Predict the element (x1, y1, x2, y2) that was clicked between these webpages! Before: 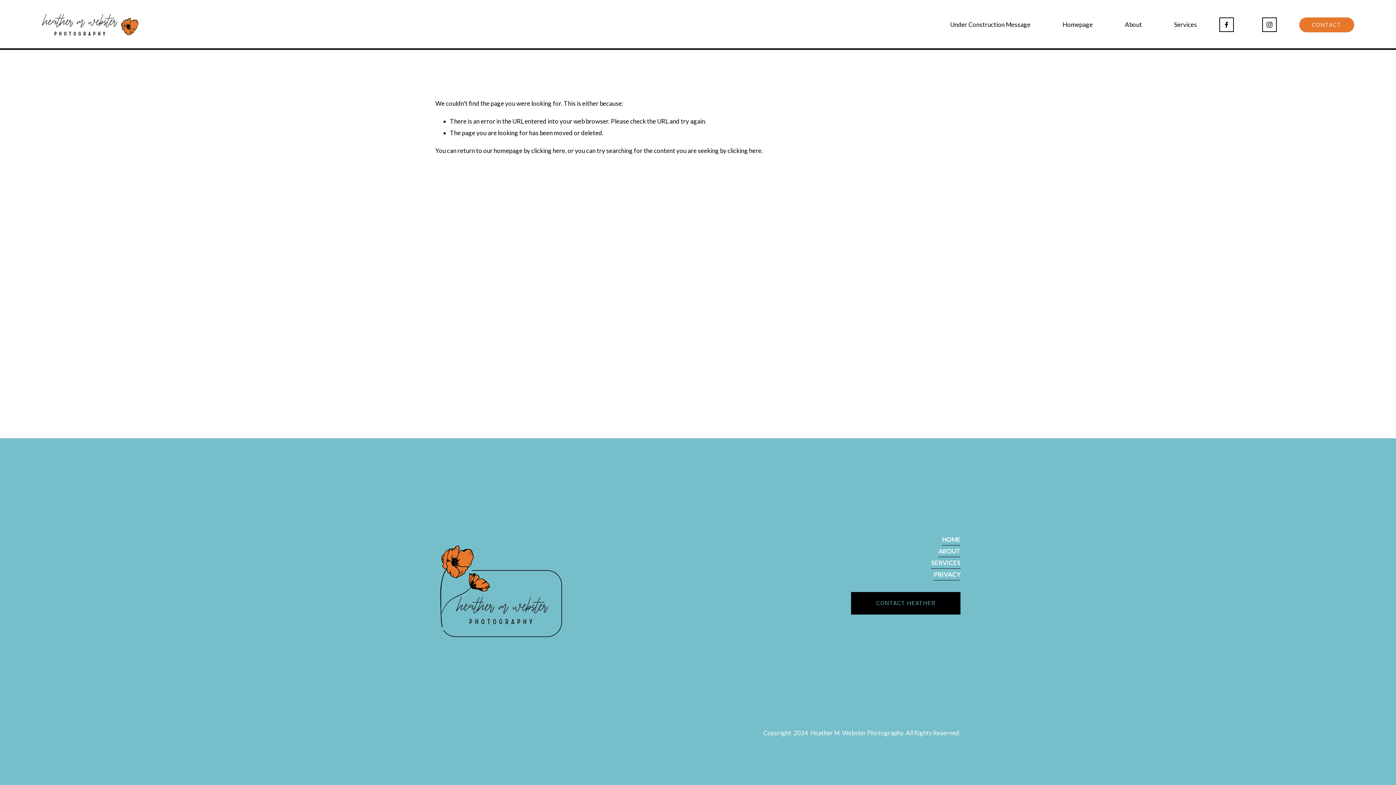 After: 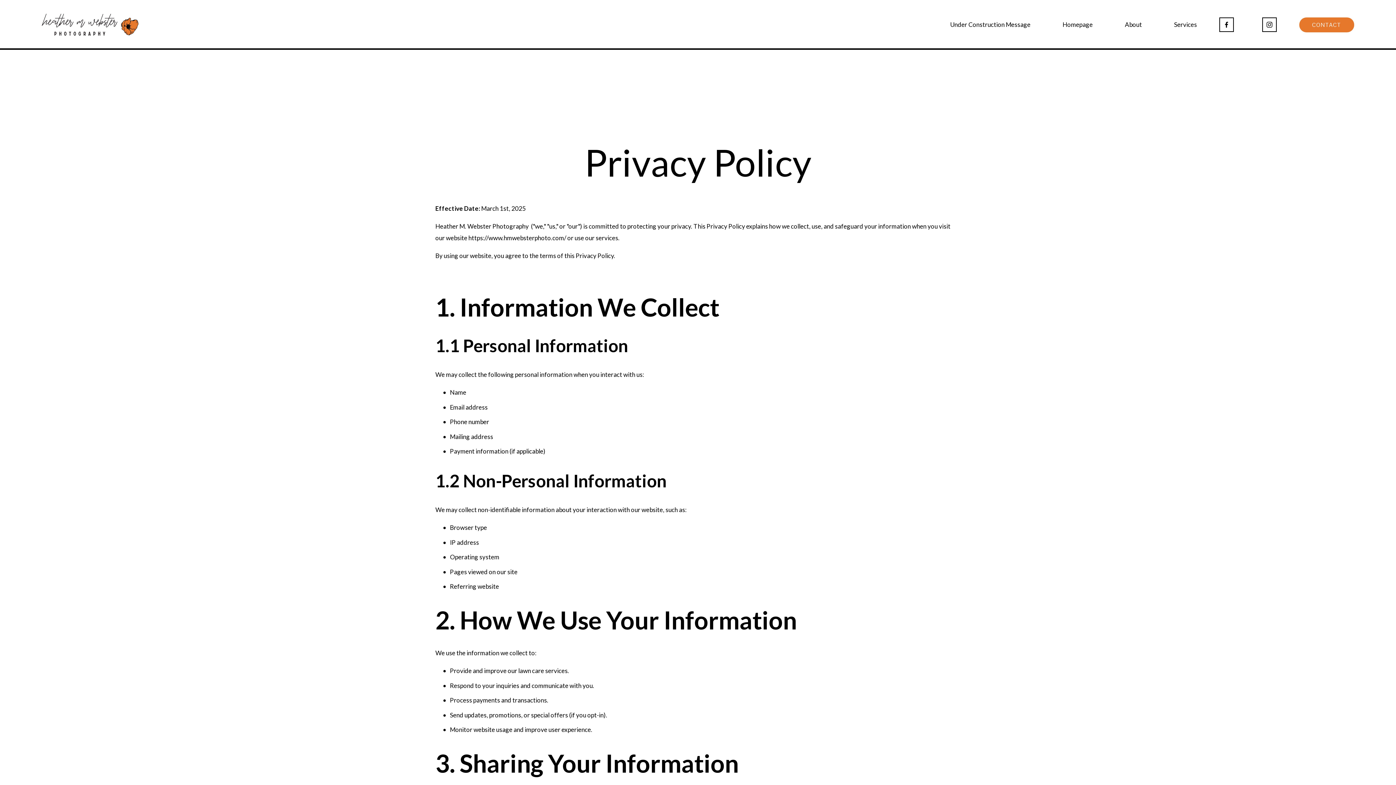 Action: label: PRIVACY bbox: (933, 569, 960, 580)